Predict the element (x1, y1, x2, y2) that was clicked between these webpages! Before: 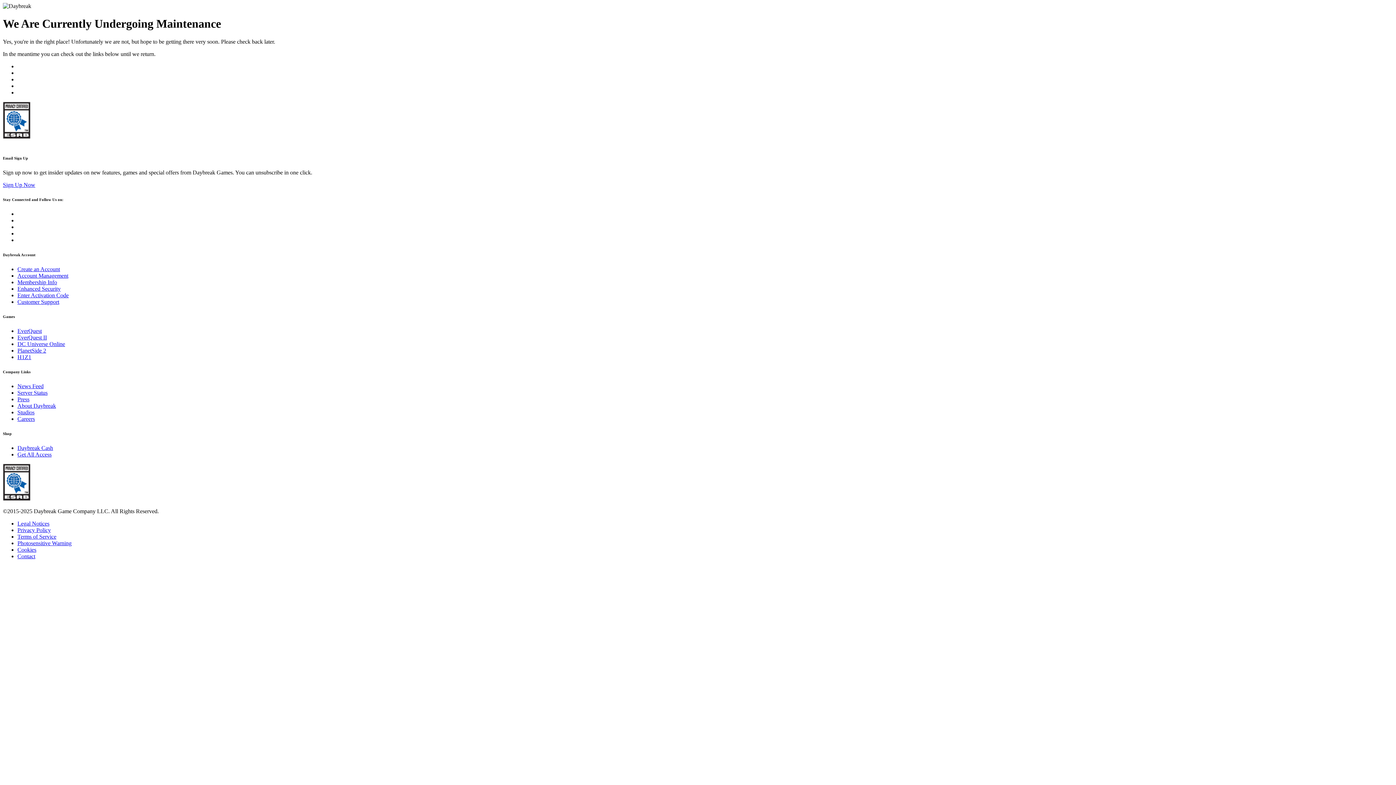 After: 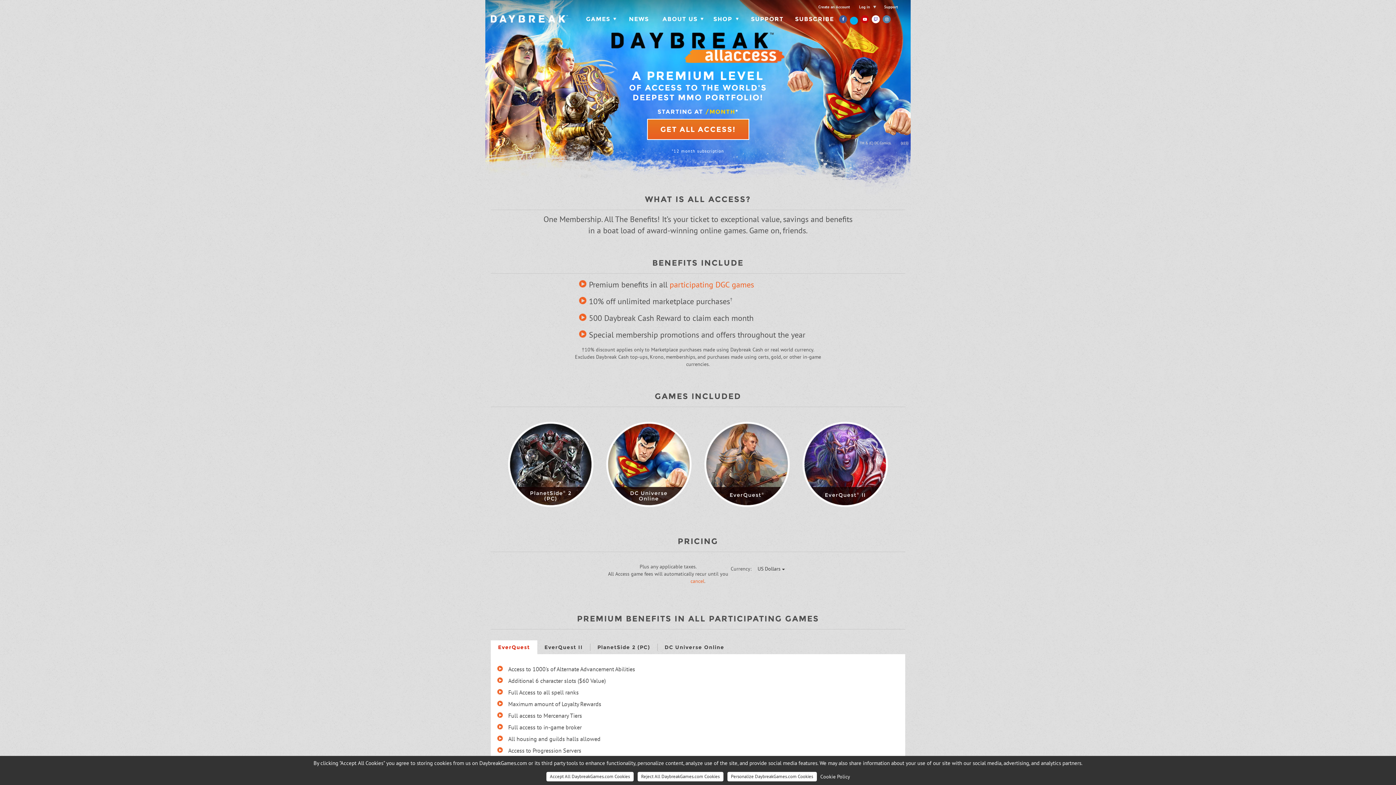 Action: bbox: (17, 451, 51, 457) label: Get All Access